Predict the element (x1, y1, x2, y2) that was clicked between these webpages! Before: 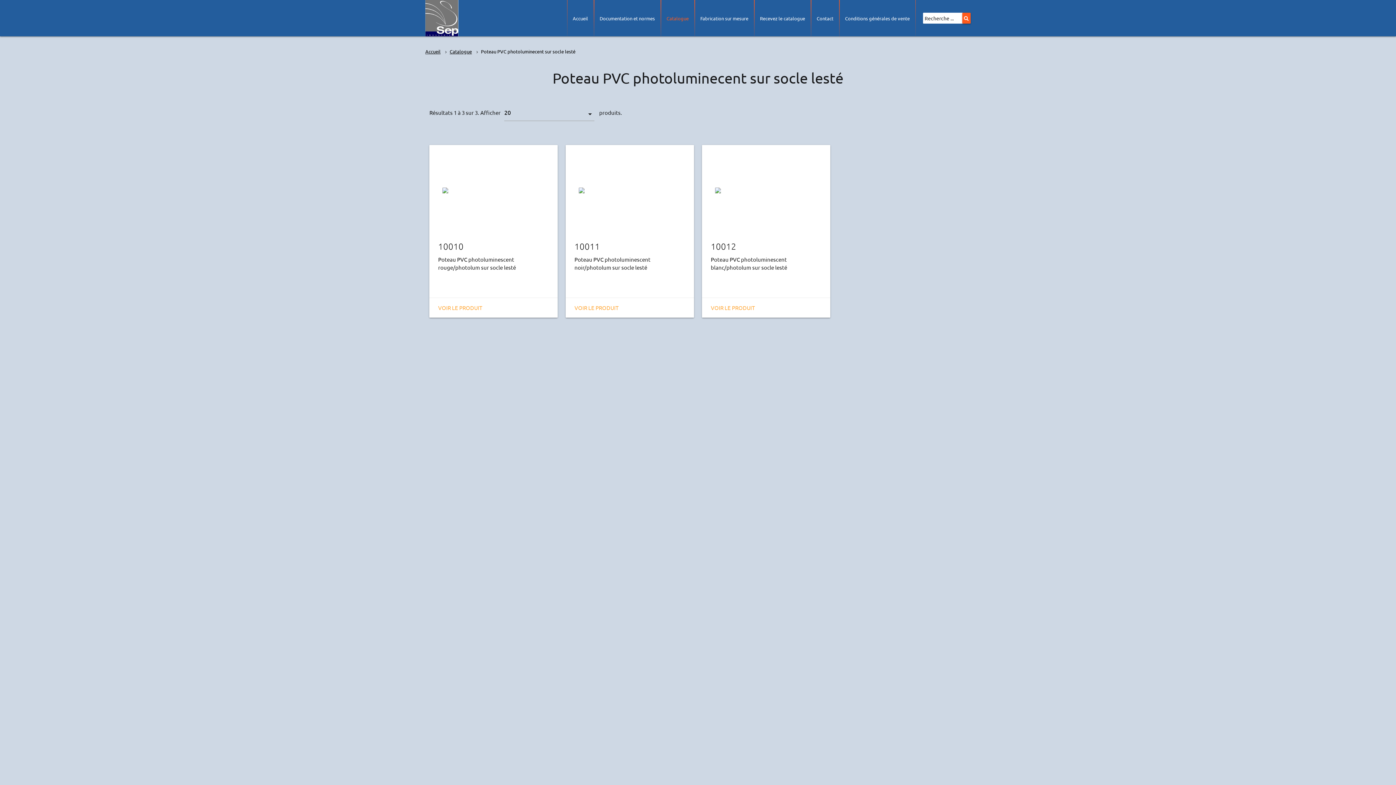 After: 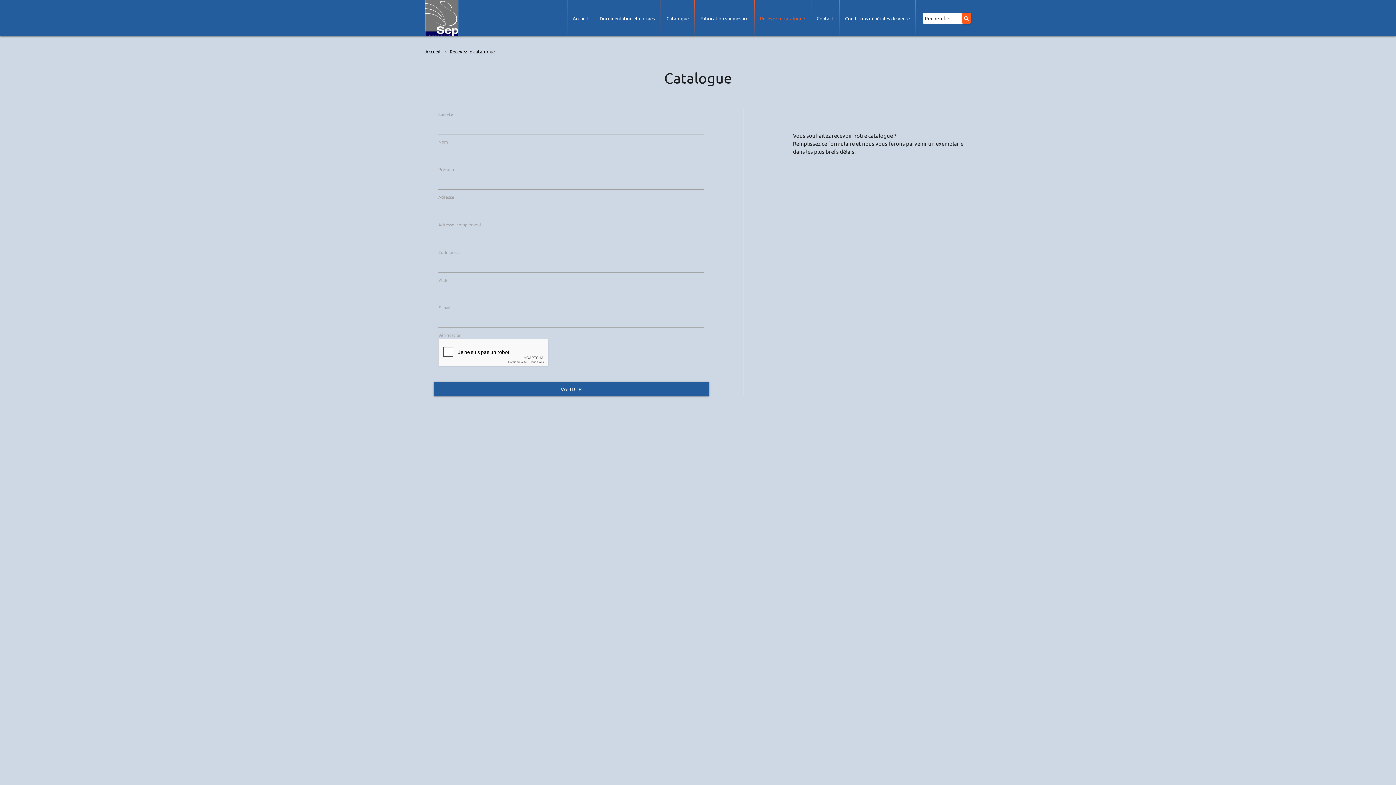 Action: bbox: (754, 0, 810, 36) label: Recevez le catalogue